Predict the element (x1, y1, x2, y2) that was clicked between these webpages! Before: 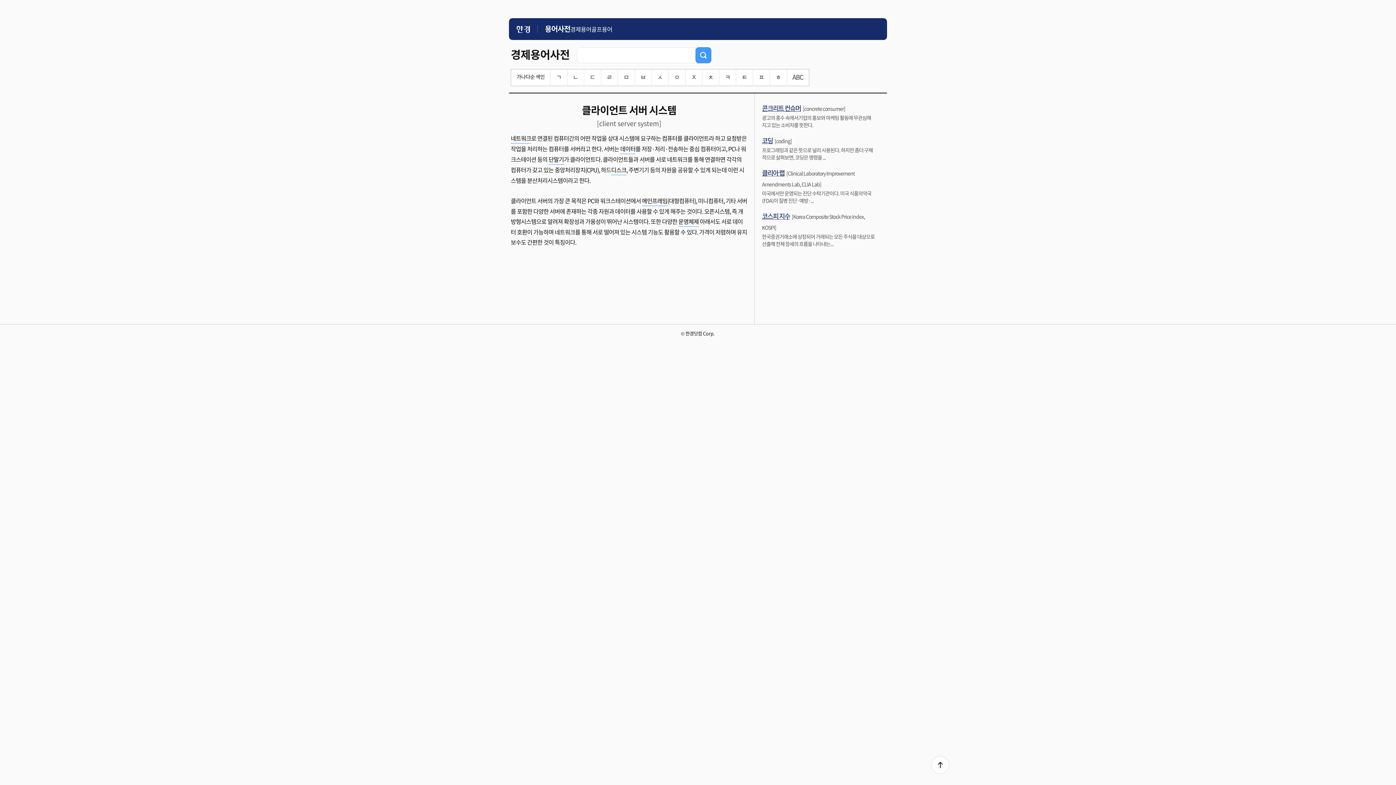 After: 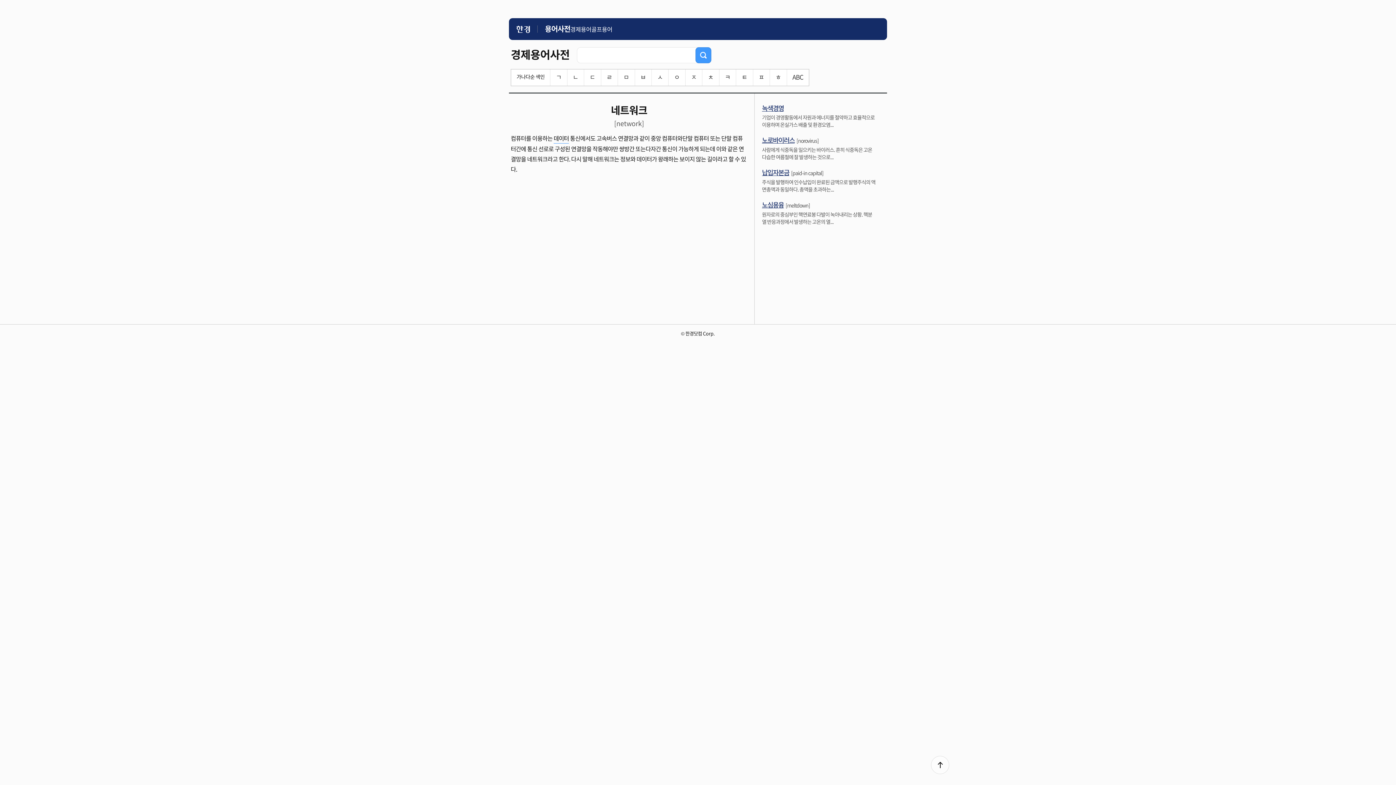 Action: label: 네트워크 bbox: (510, 133, 531, 143)